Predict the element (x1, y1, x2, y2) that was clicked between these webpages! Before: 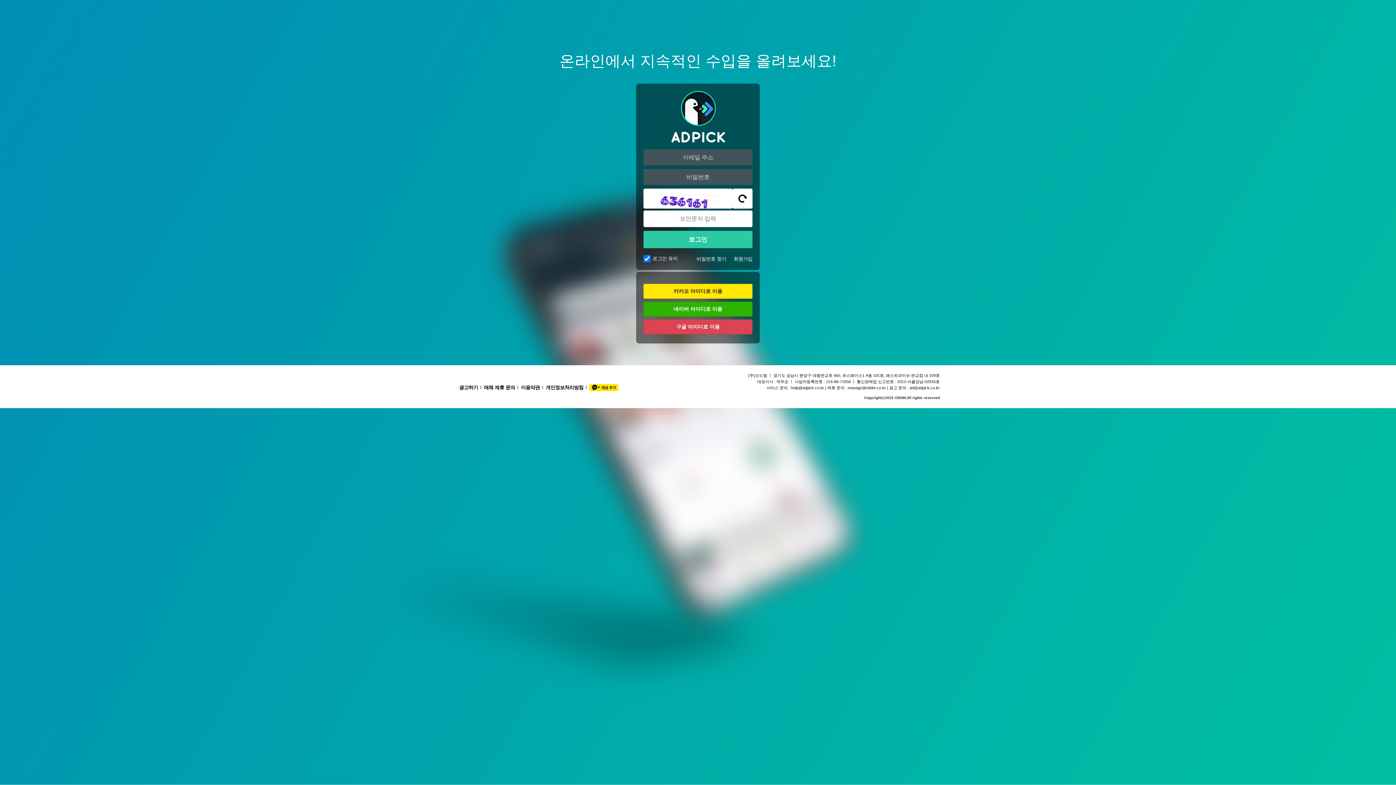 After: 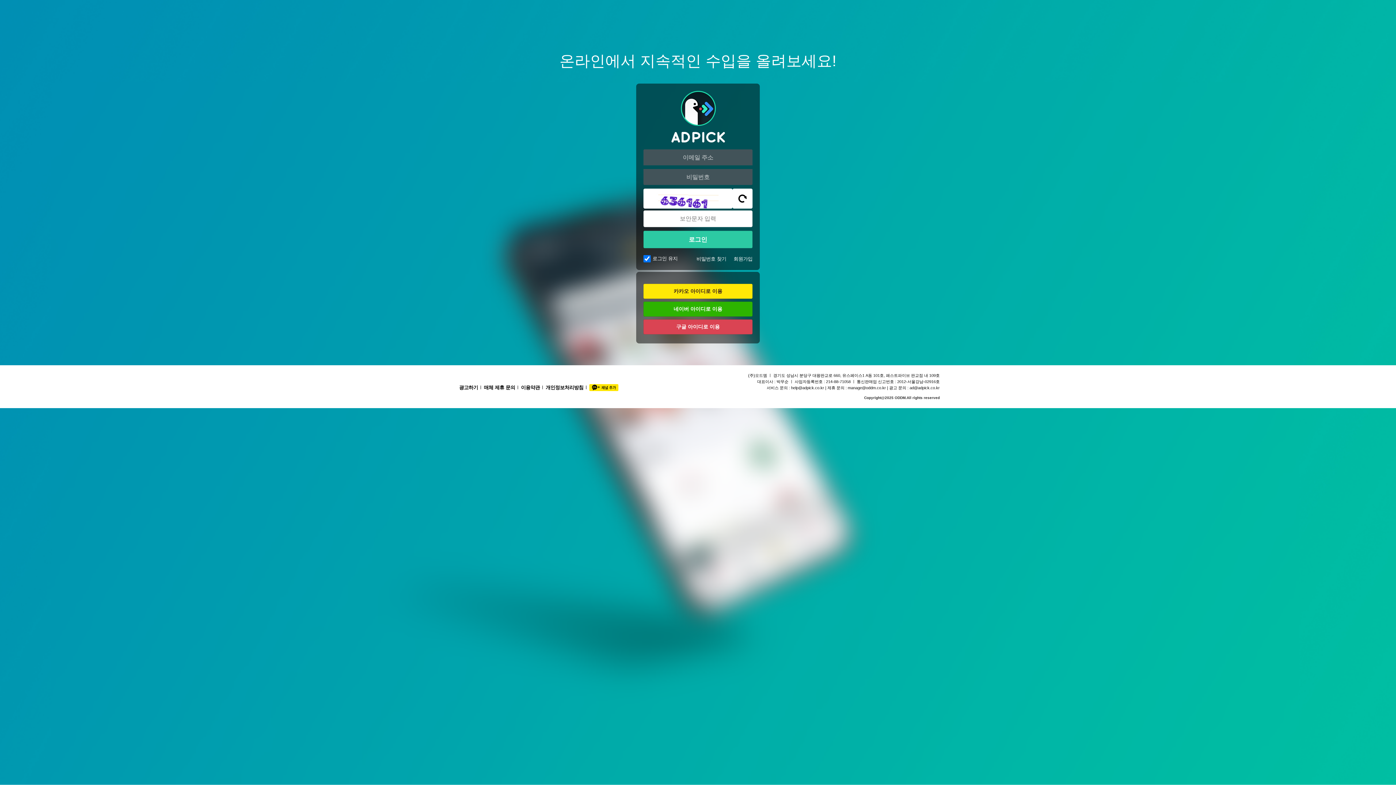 Action: label: 구글 아이디로 이용 bbox: (643, 319, 752, 334)